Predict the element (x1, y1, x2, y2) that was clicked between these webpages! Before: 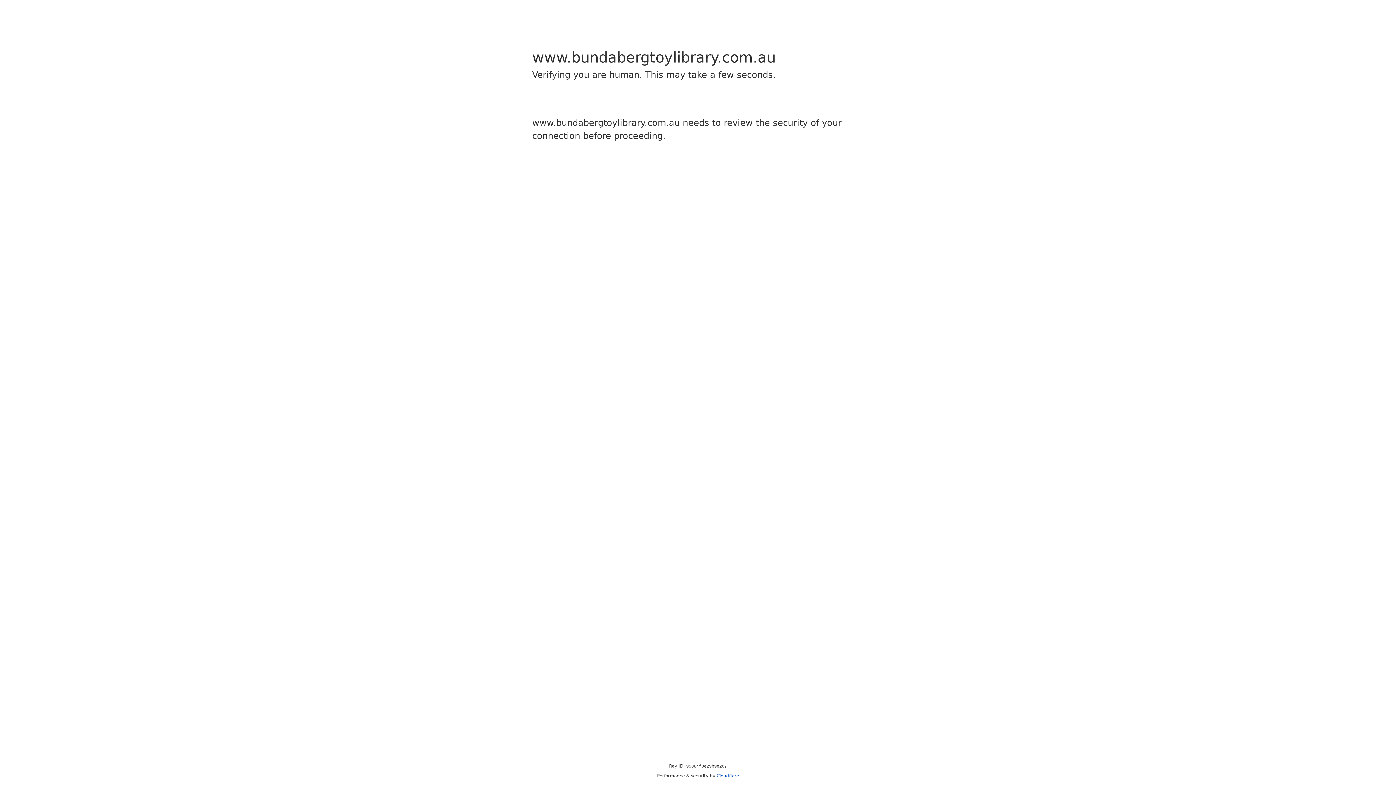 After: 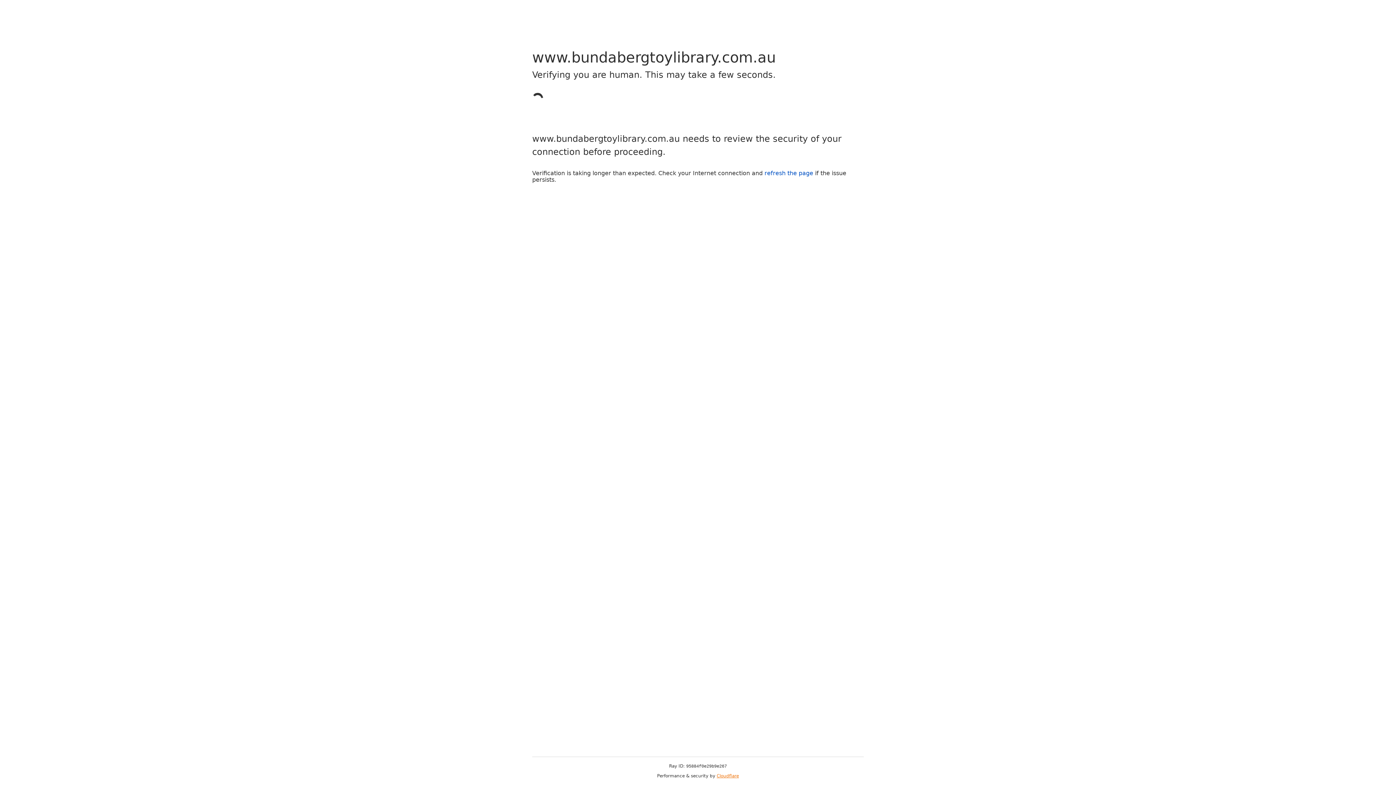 Action: label: Cloudflare bbox: (716, 773, 739, 778)